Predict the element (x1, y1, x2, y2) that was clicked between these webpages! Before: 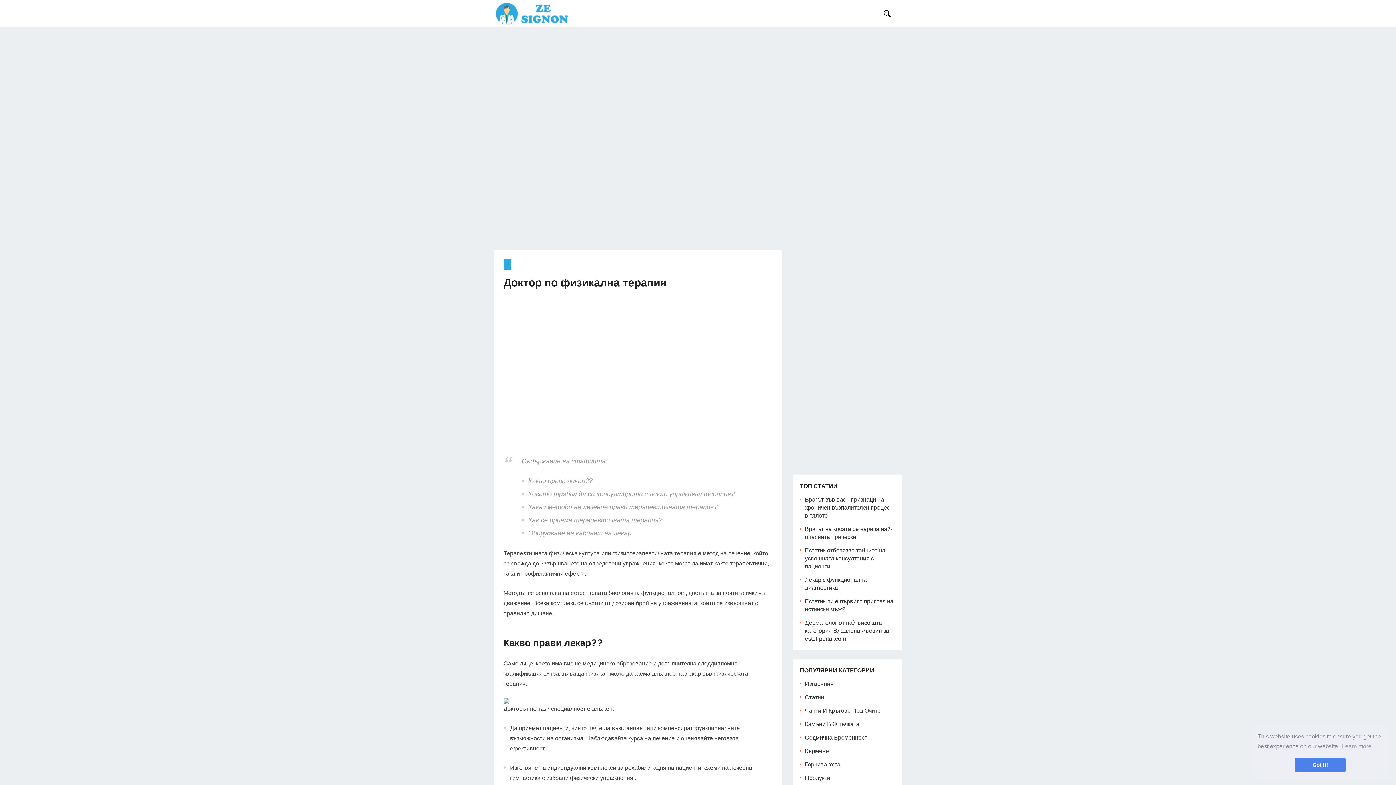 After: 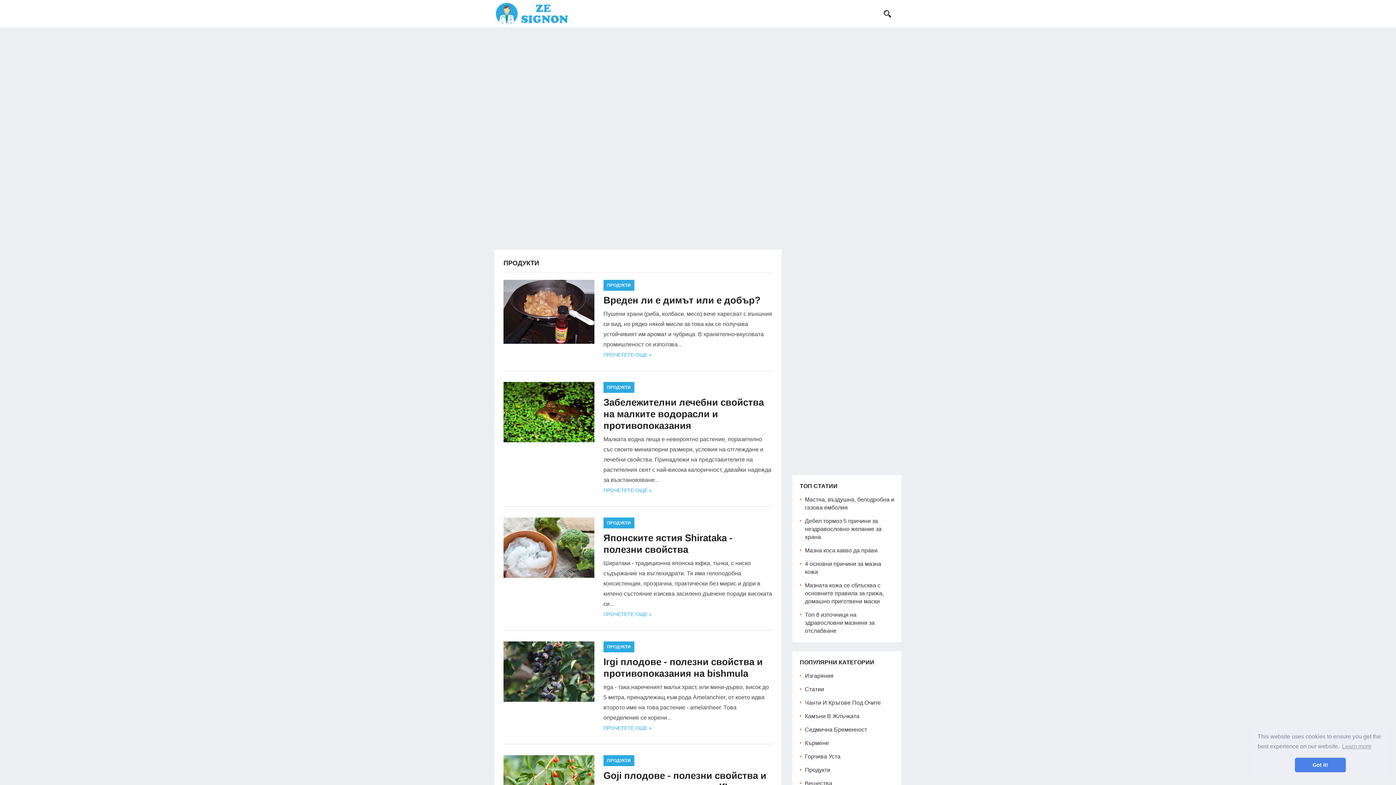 Action: label: Продукти bbox: (805, 775, 830, 781)